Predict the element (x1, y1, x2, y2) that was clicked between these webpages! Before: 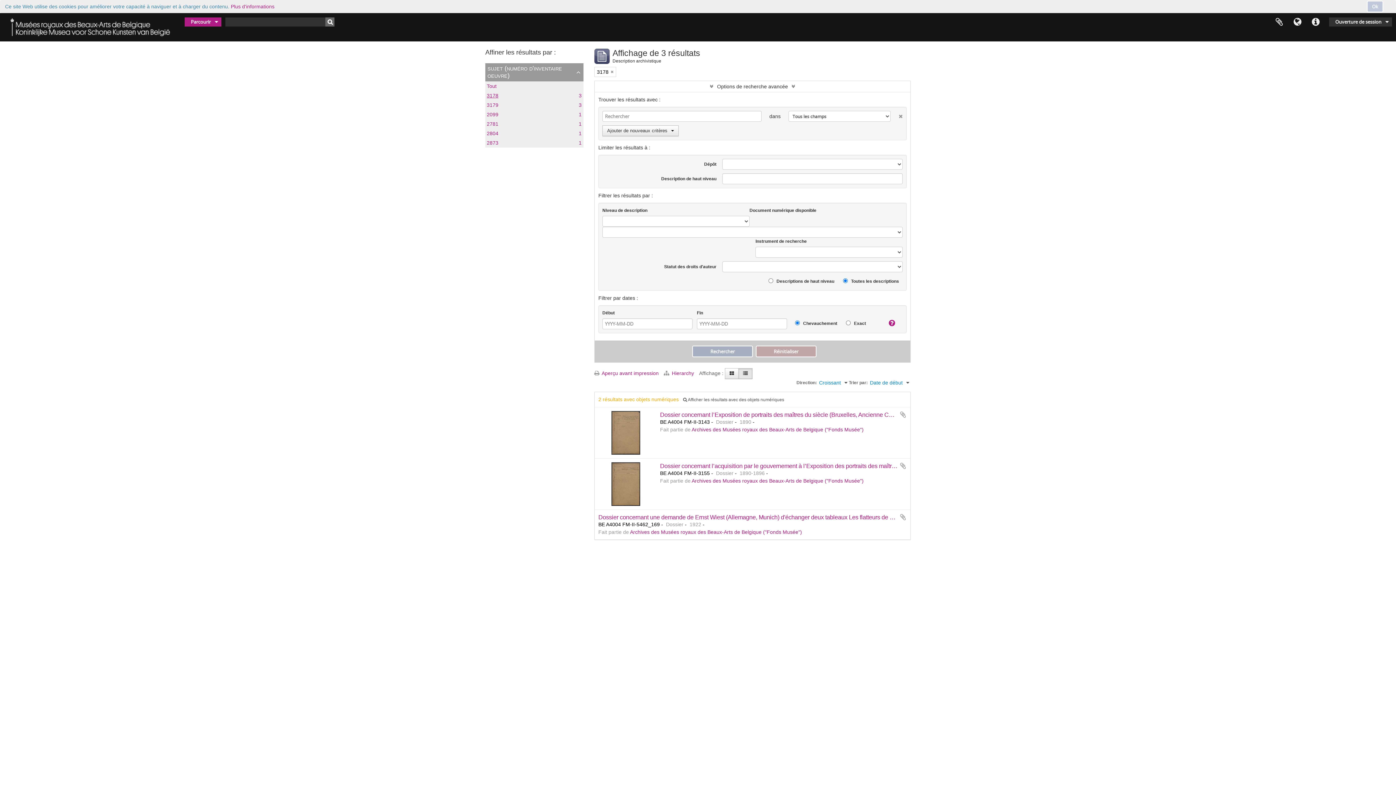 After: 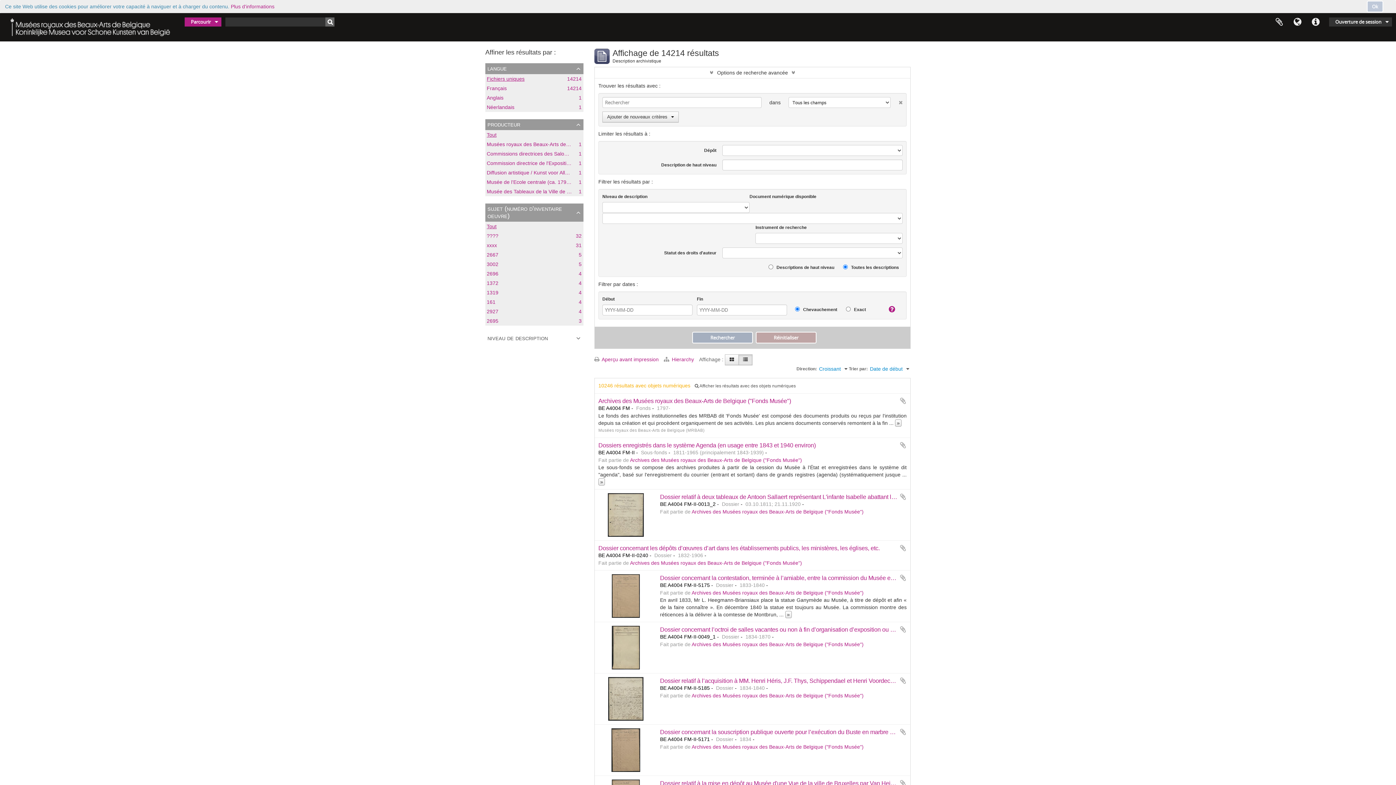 Action: label: Tout bbox: (486, 83, 496, 89)